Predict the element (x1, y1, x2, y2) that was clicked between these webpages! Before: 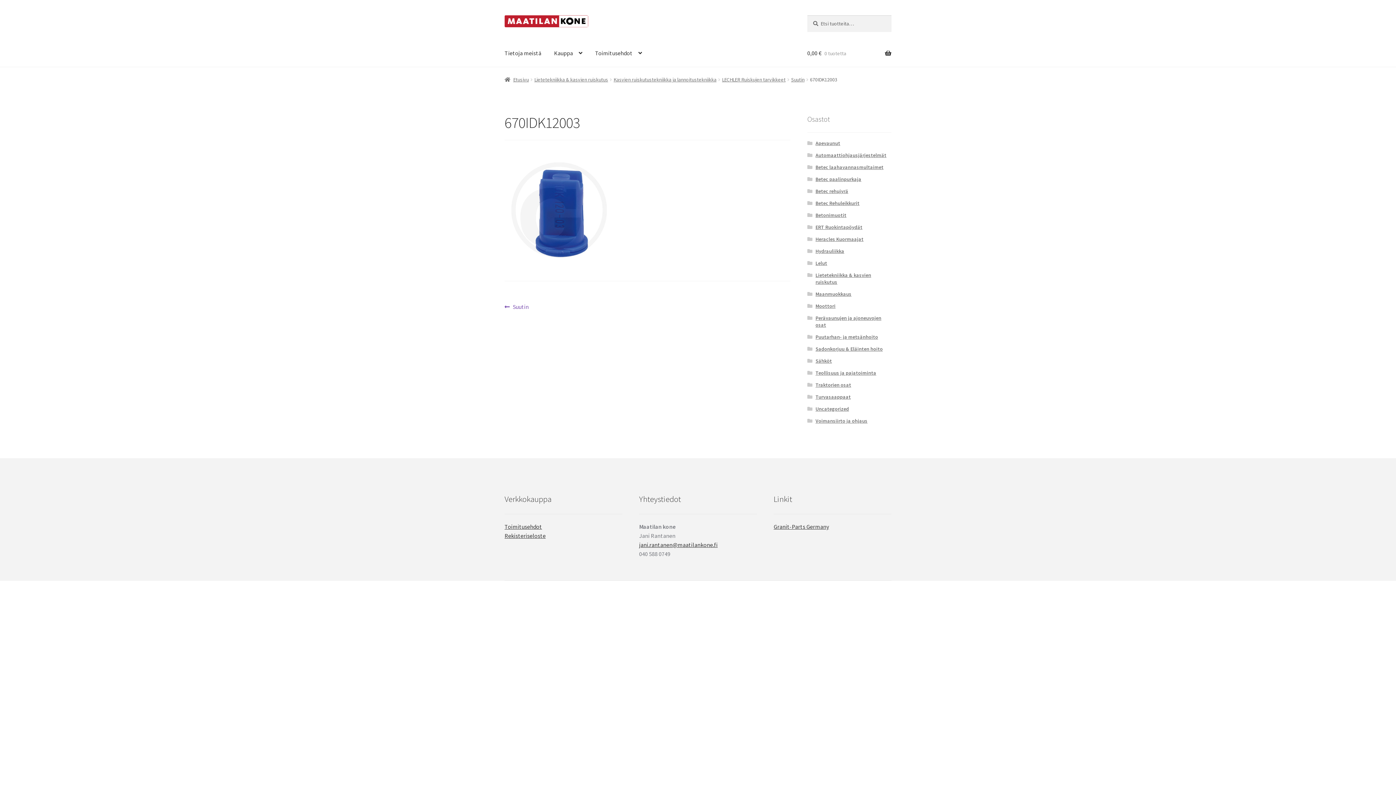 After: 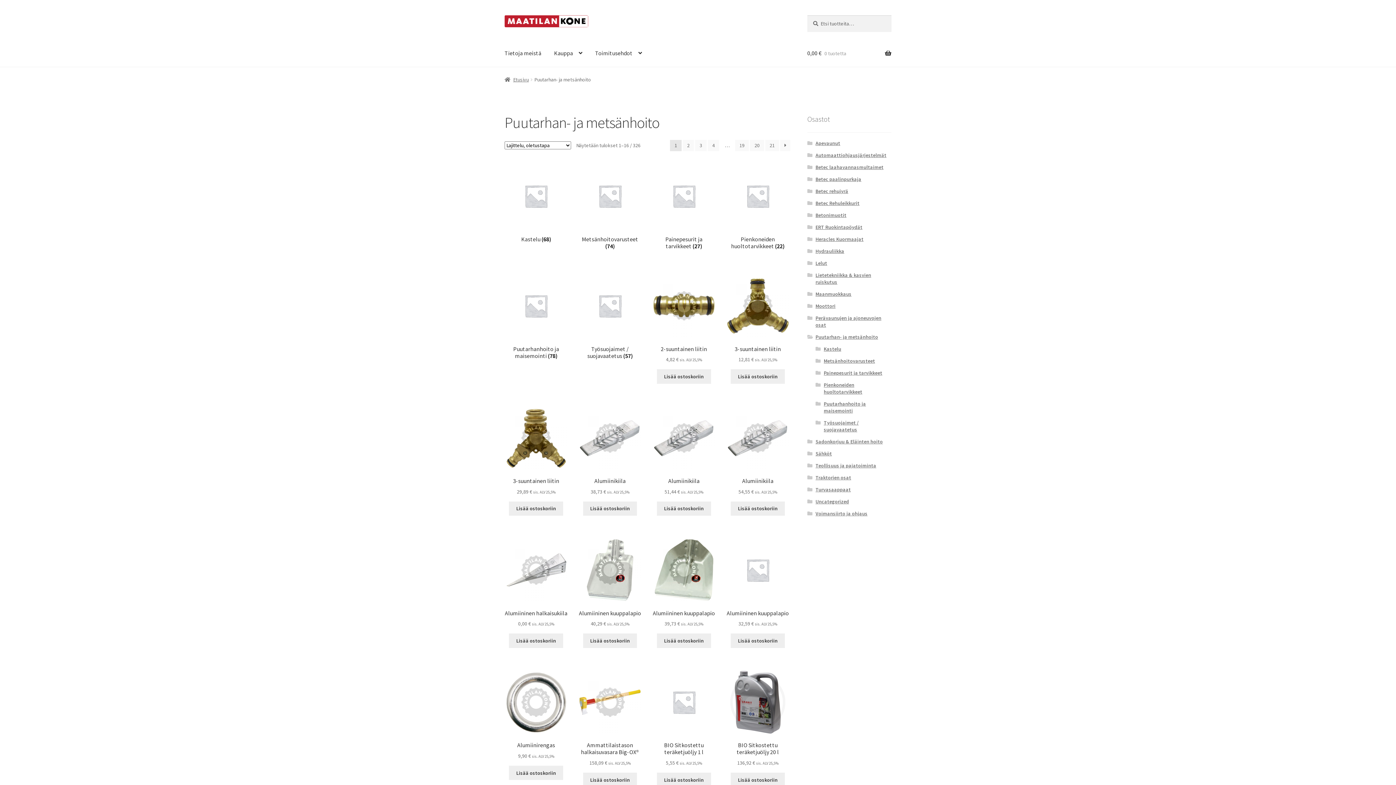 Action: bbox: (815, 333, 878, 340) label: Puutarhan- ja metsänhoito